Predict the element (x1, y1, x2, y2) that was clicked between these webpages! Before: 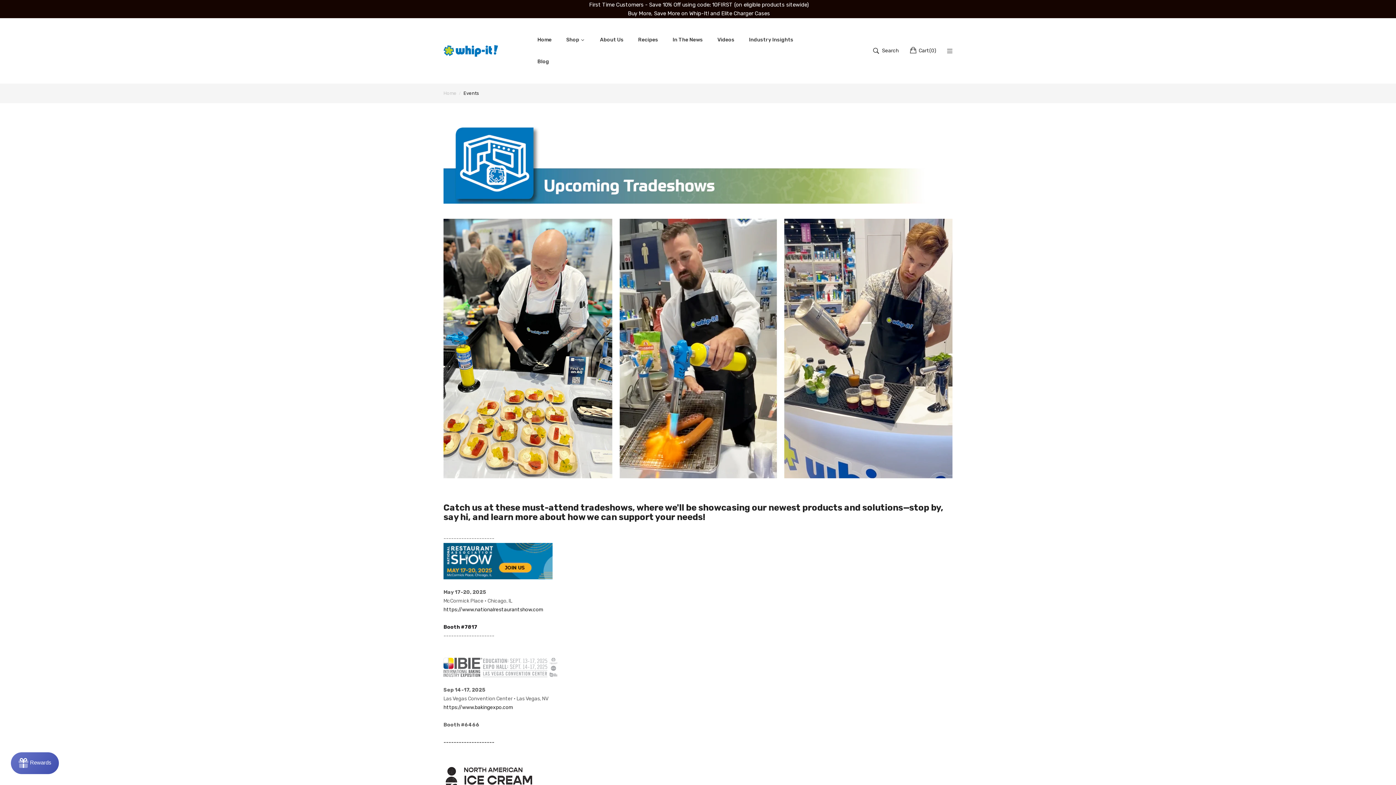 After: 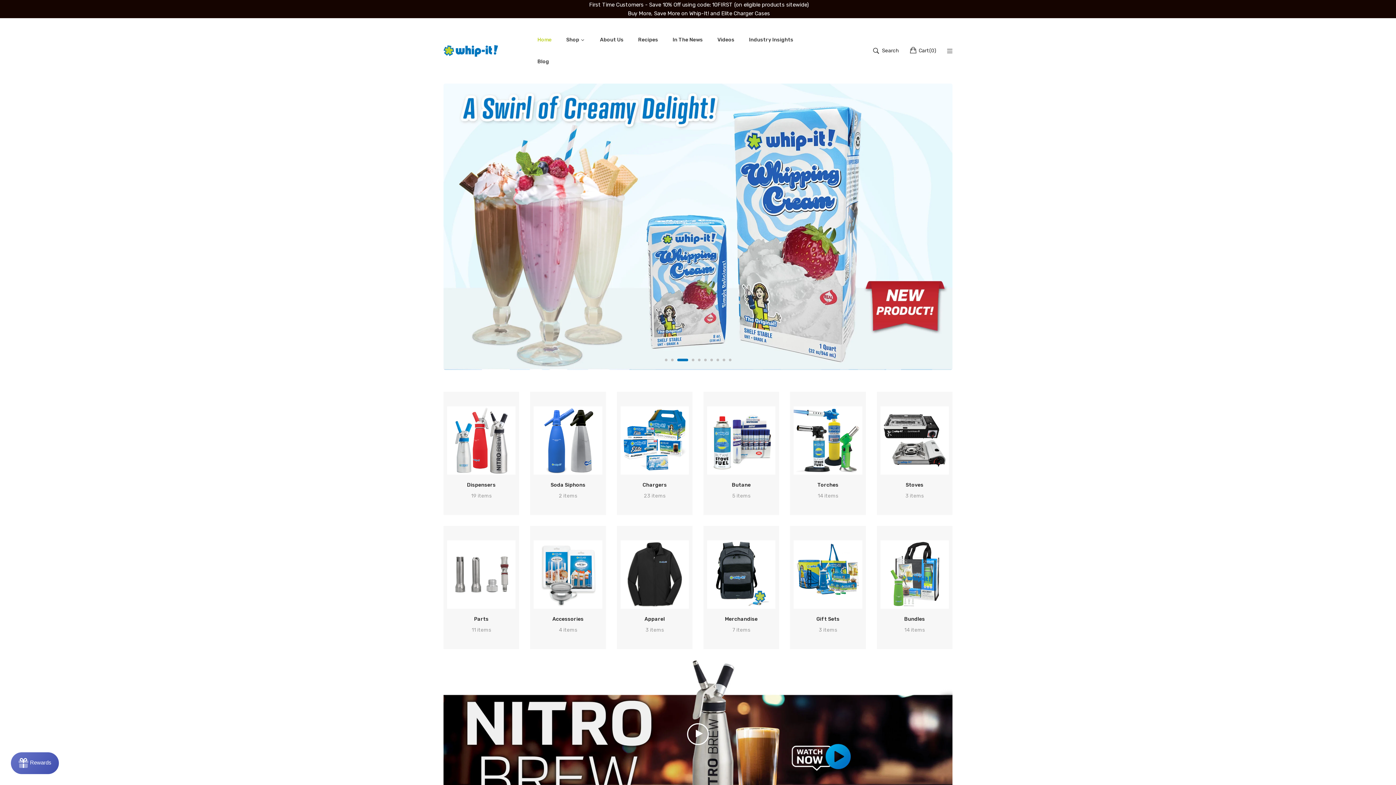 Action: bbox: (443, 26, 498, 38) label: Whip-It! Brand